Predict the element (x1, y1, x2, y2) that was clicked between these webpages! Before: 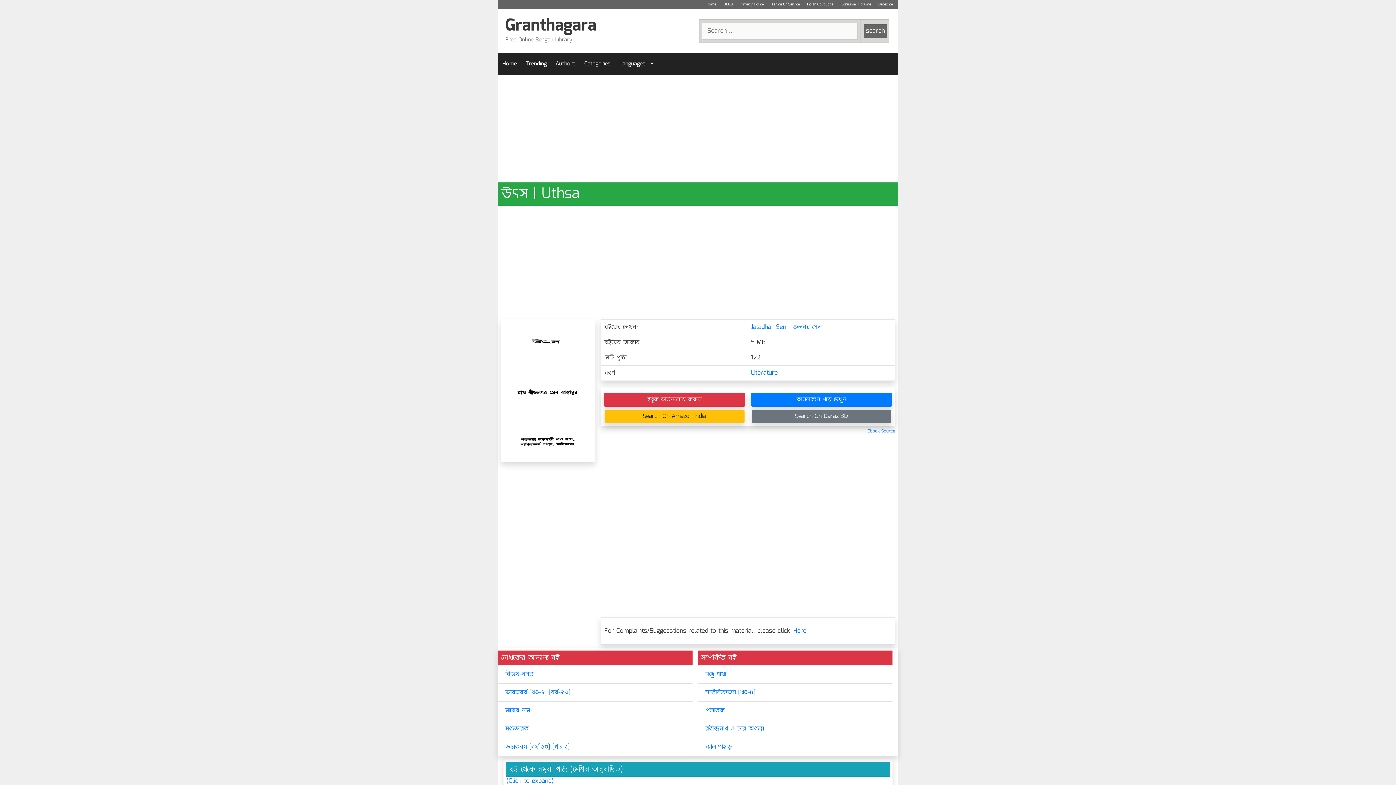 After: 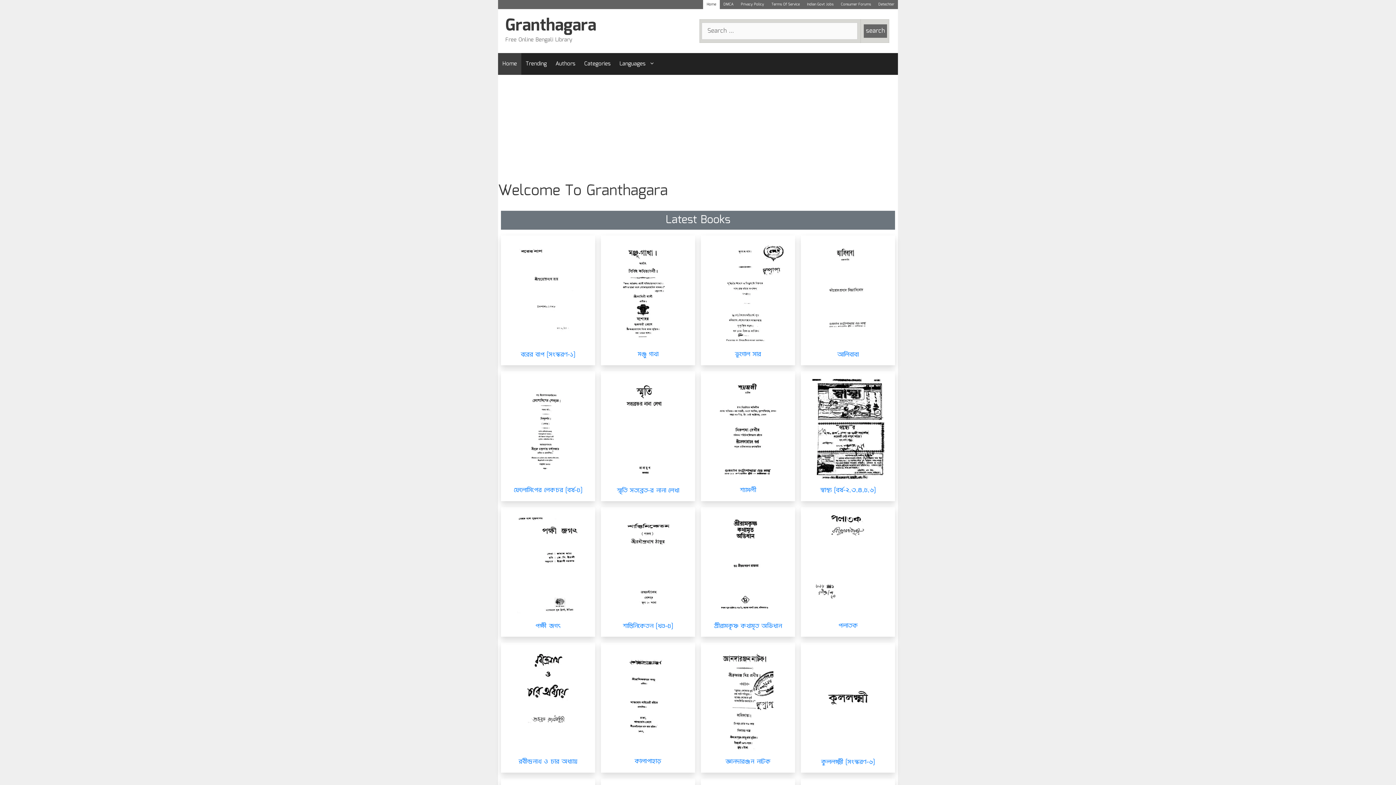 Action: bbox: (498, 53, 521, 74) label: Home